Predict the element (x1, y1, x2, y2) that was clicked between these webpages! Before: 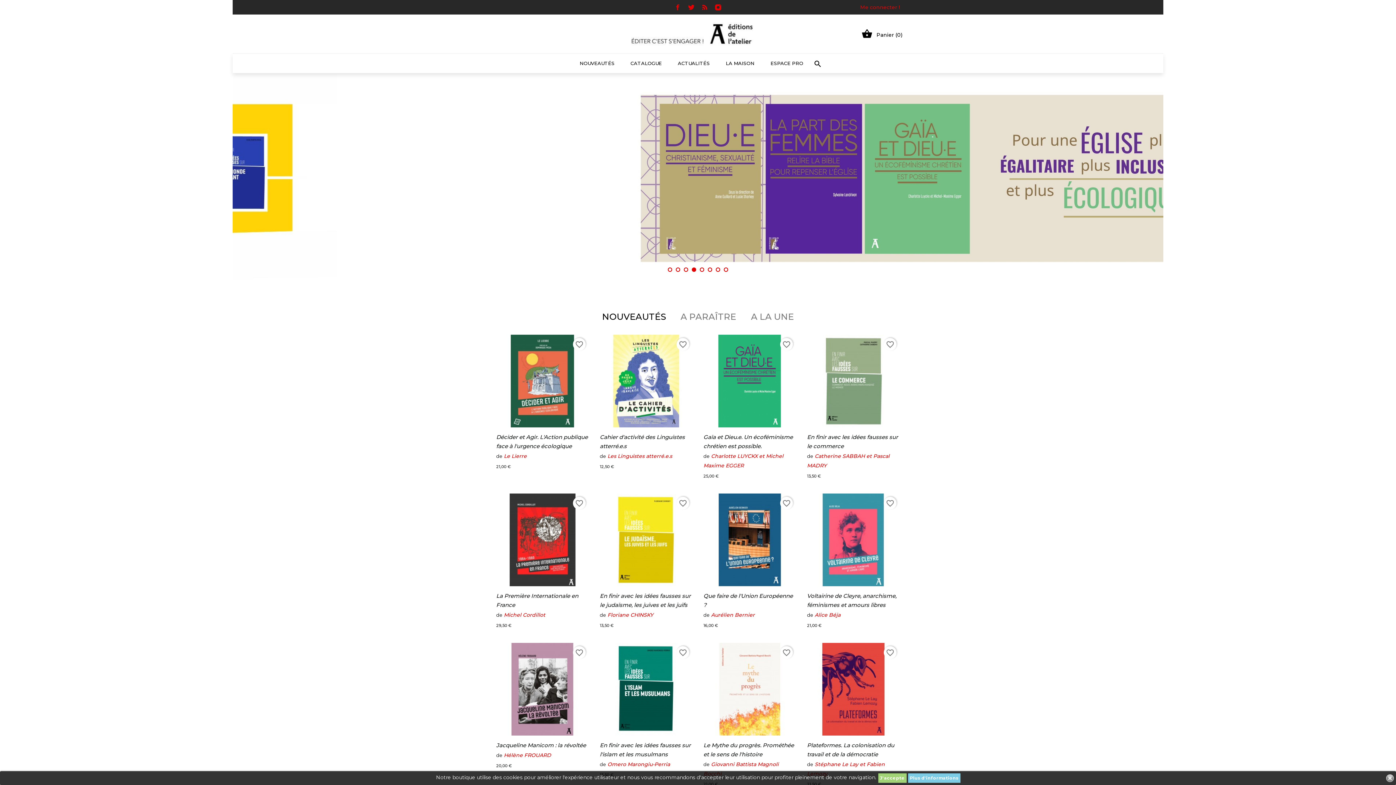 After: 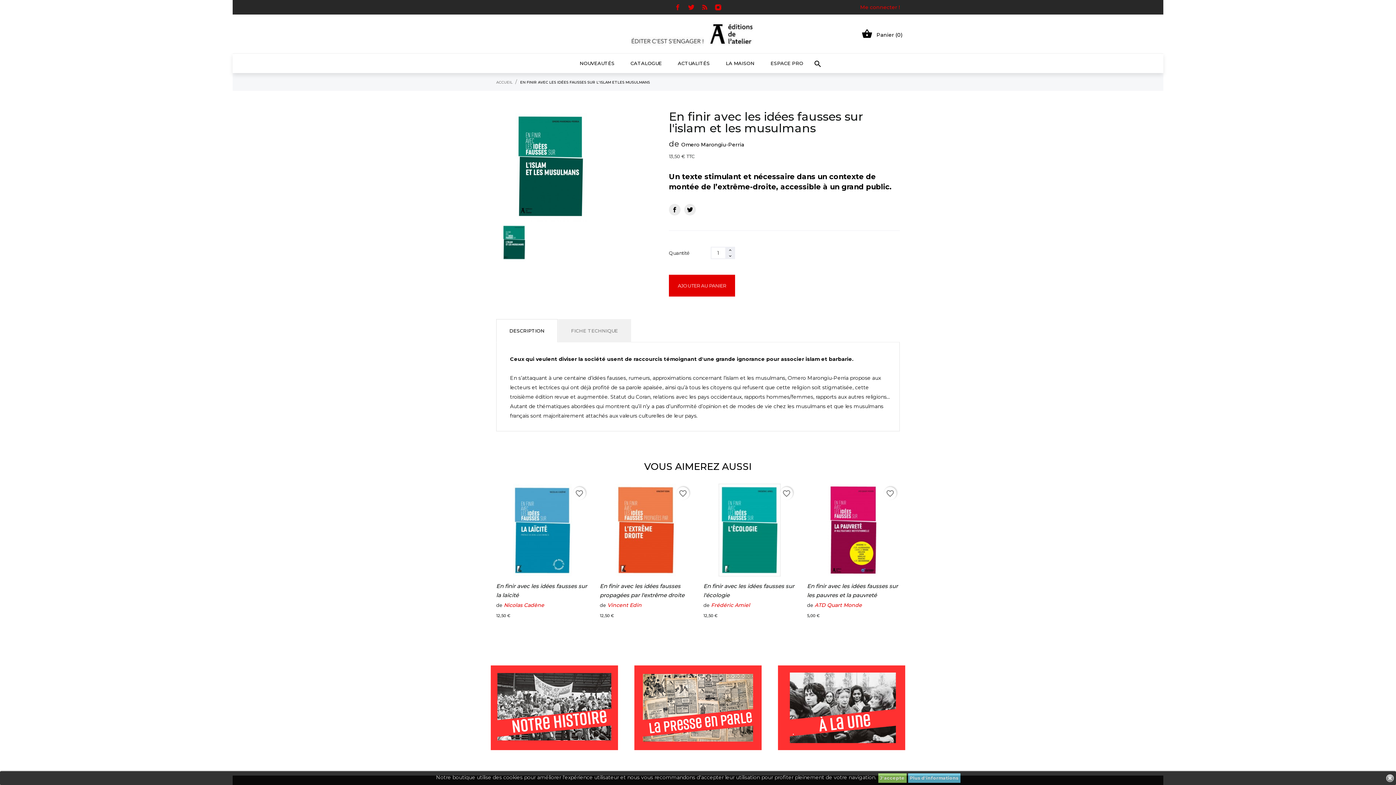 Action: bbox: (600, 643, 692, 735)